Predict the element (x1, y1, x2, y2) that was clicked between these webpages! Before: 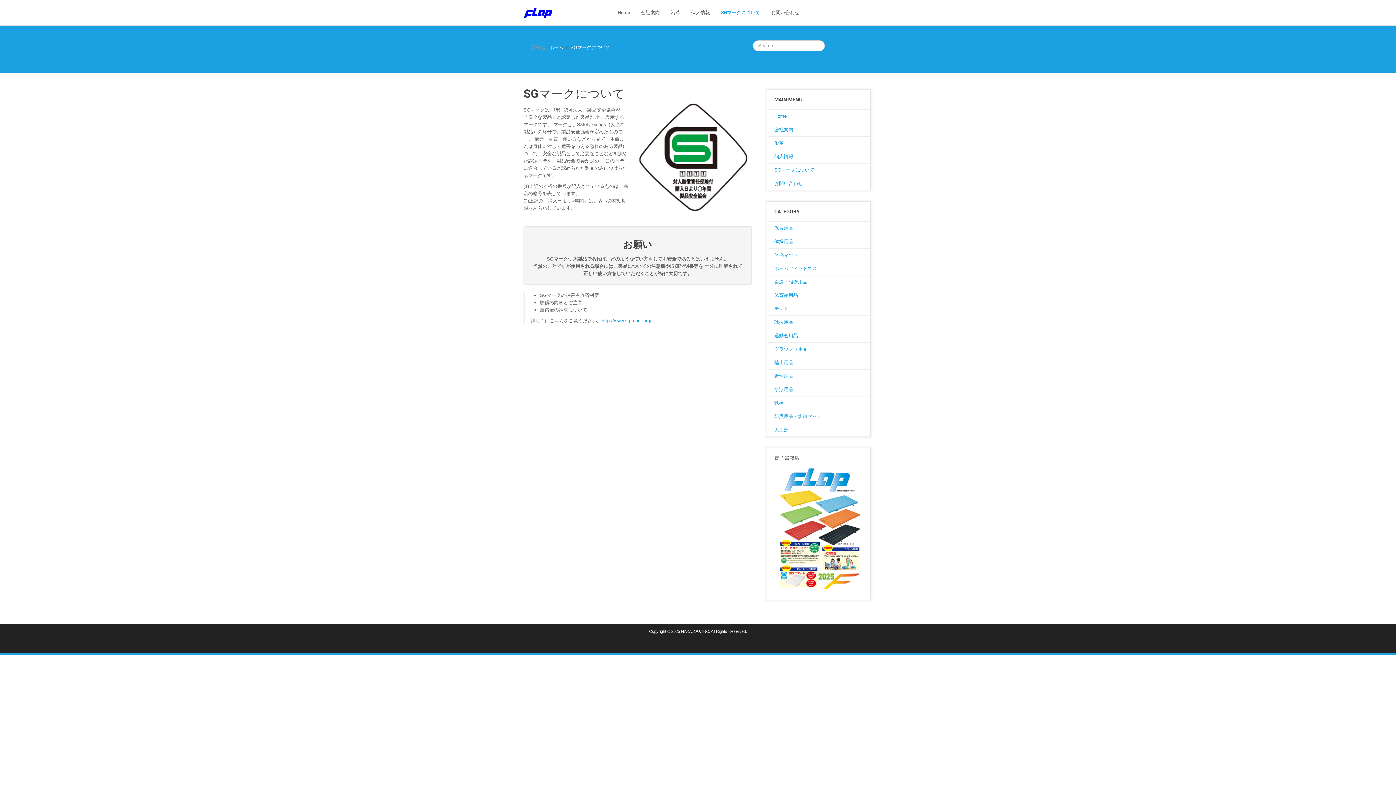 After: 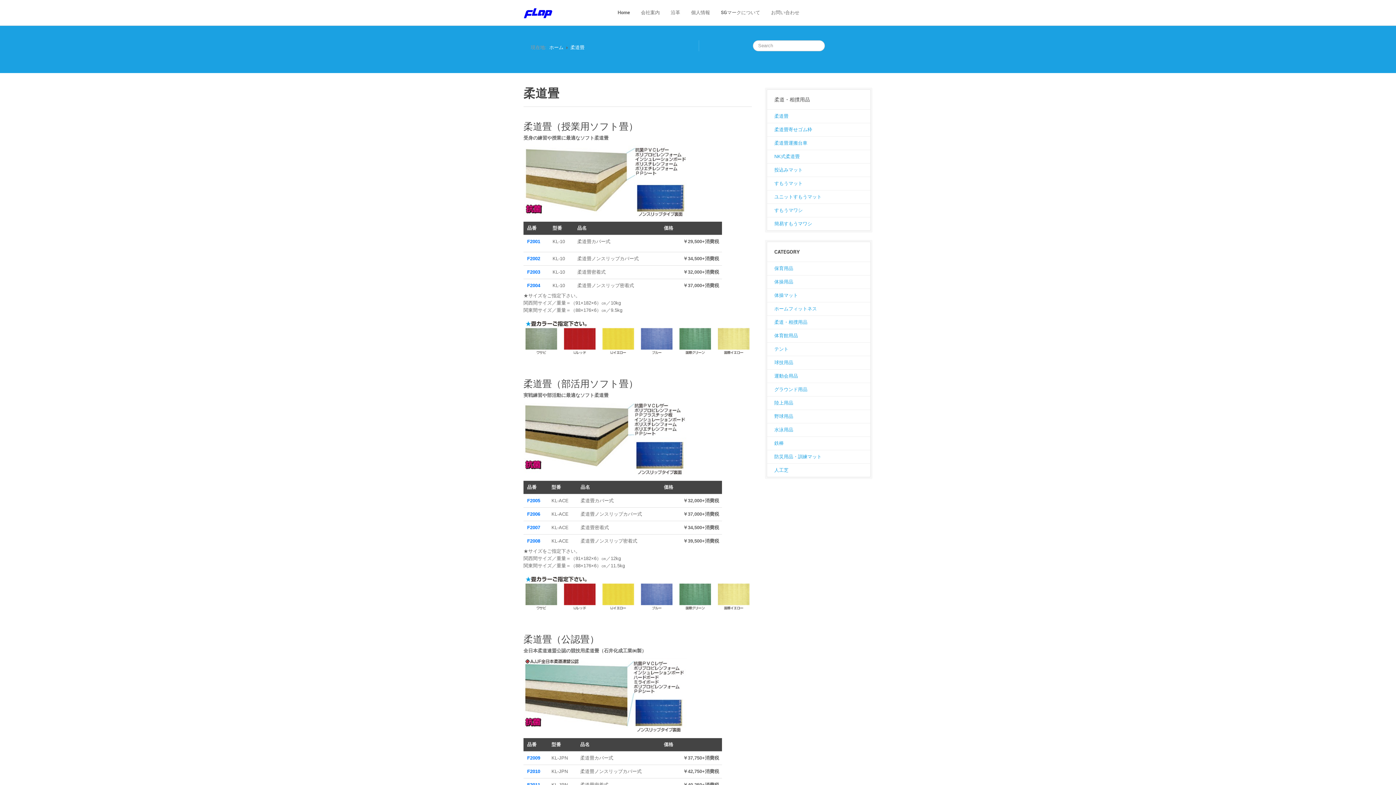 Action: label: 柔道・相撲用品 bbox: (767, 275, 870, 288)